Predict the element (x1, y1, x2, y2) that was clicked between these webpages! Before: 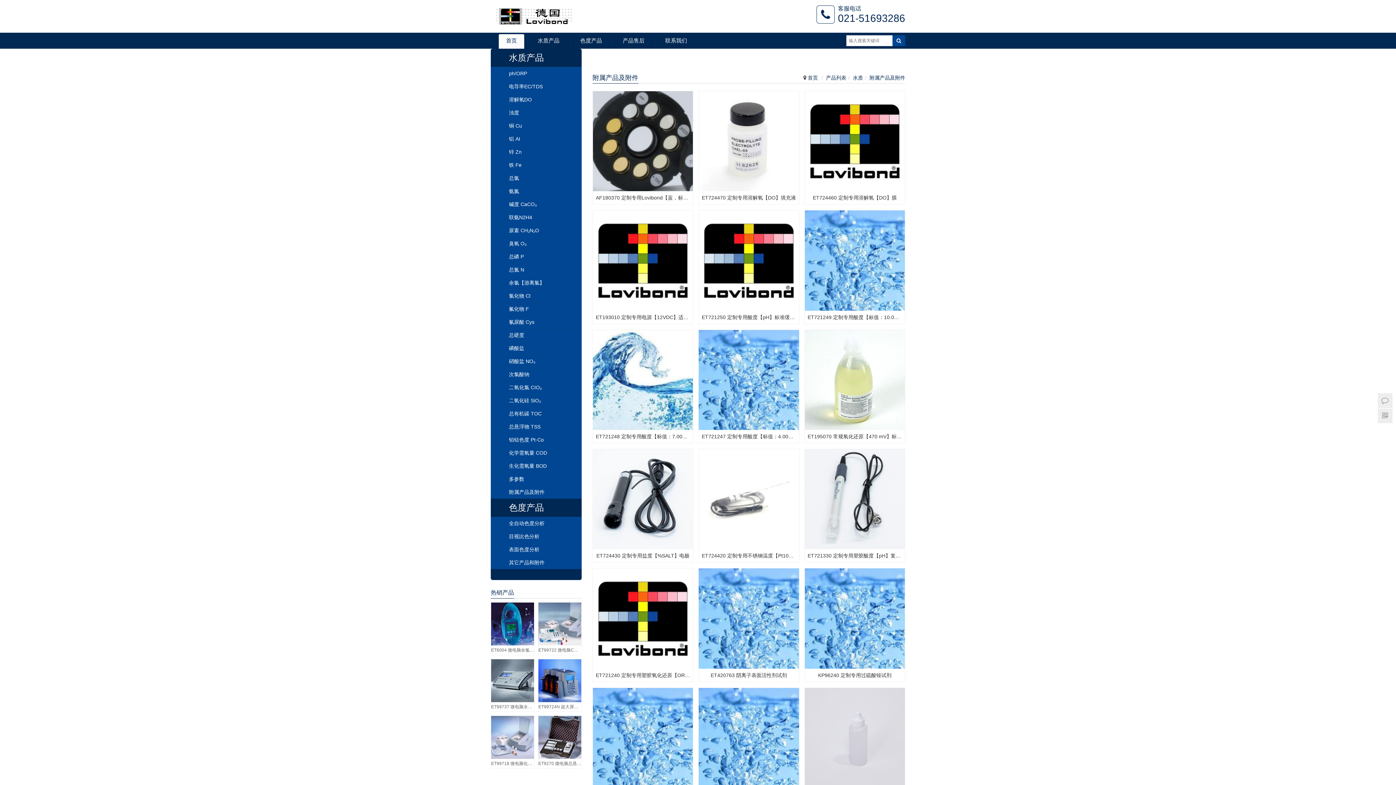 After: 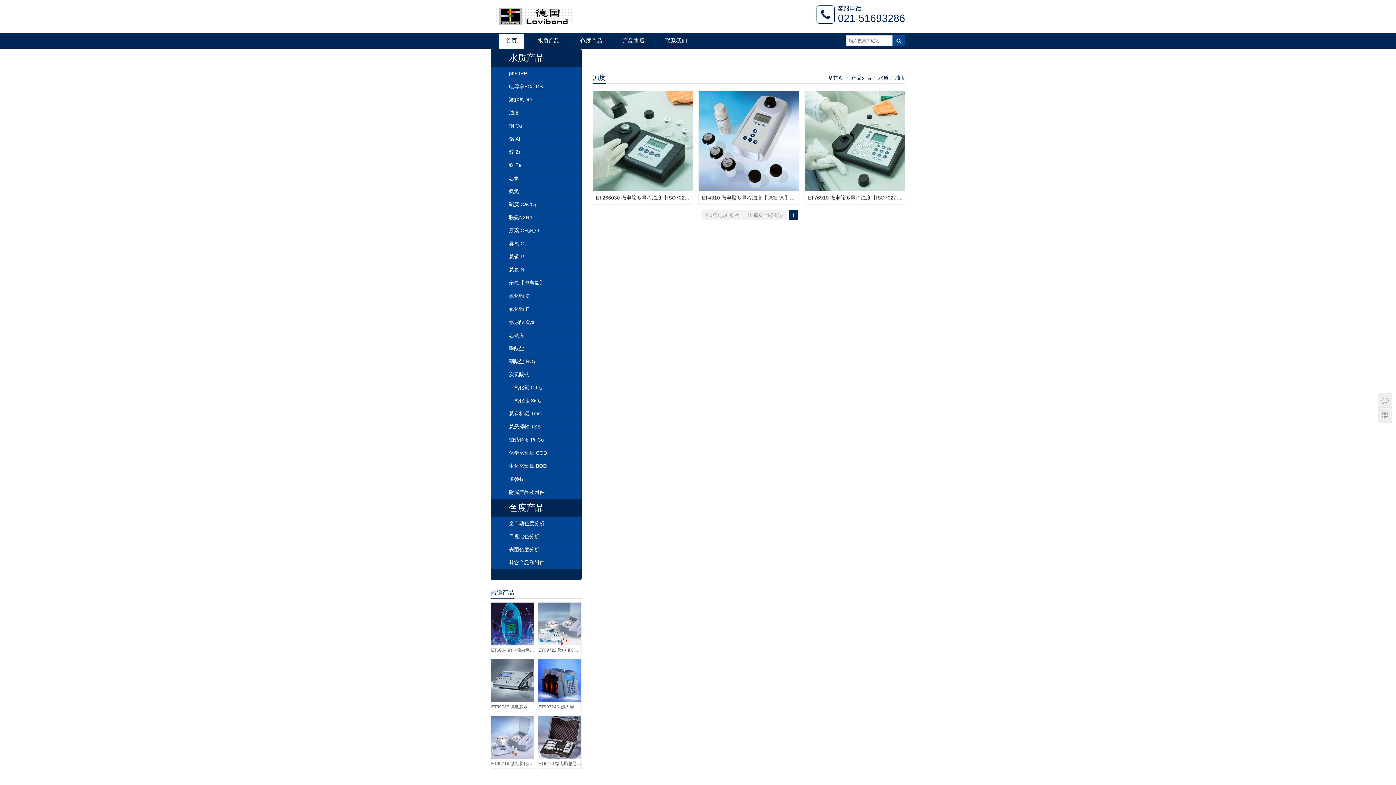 Action: label: 浊度 bbox: (490, 106, 581, 119)